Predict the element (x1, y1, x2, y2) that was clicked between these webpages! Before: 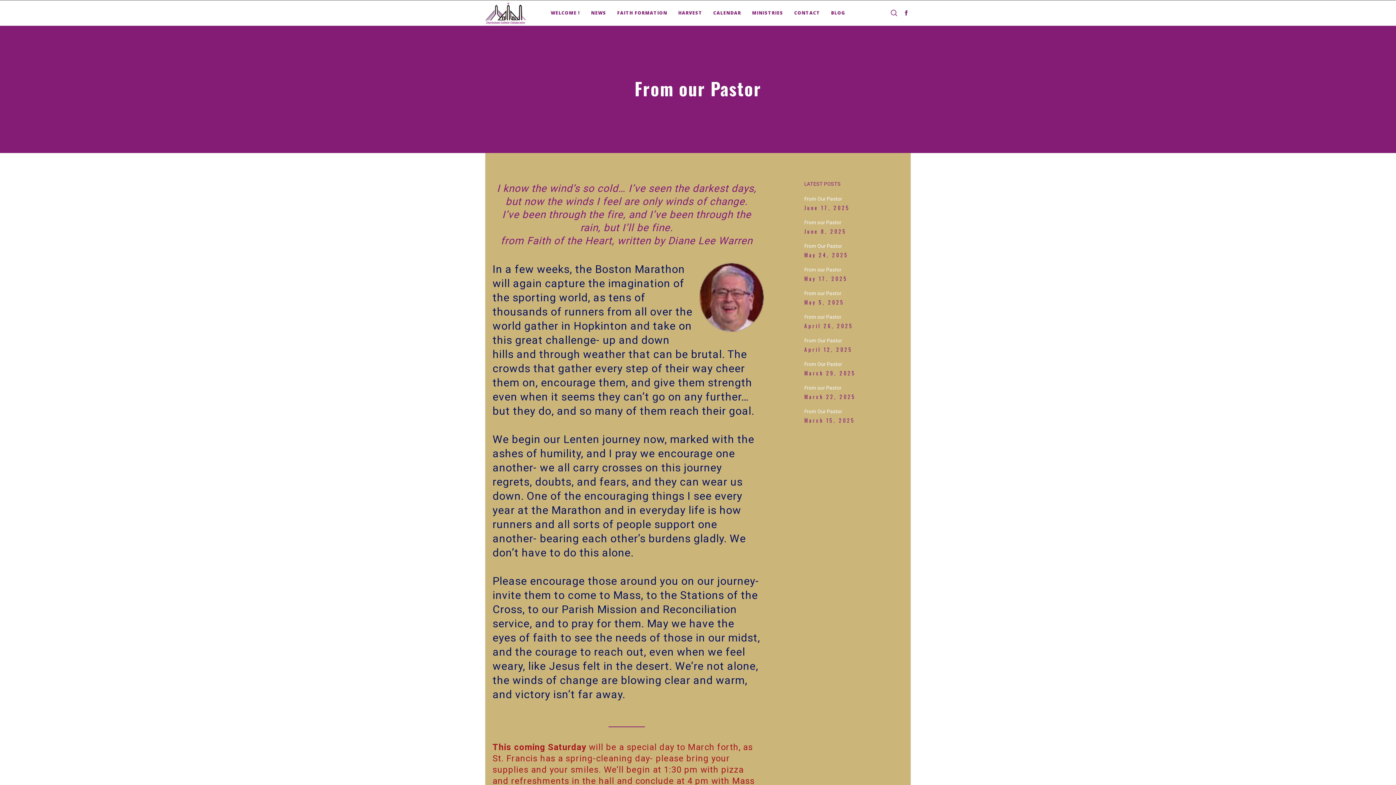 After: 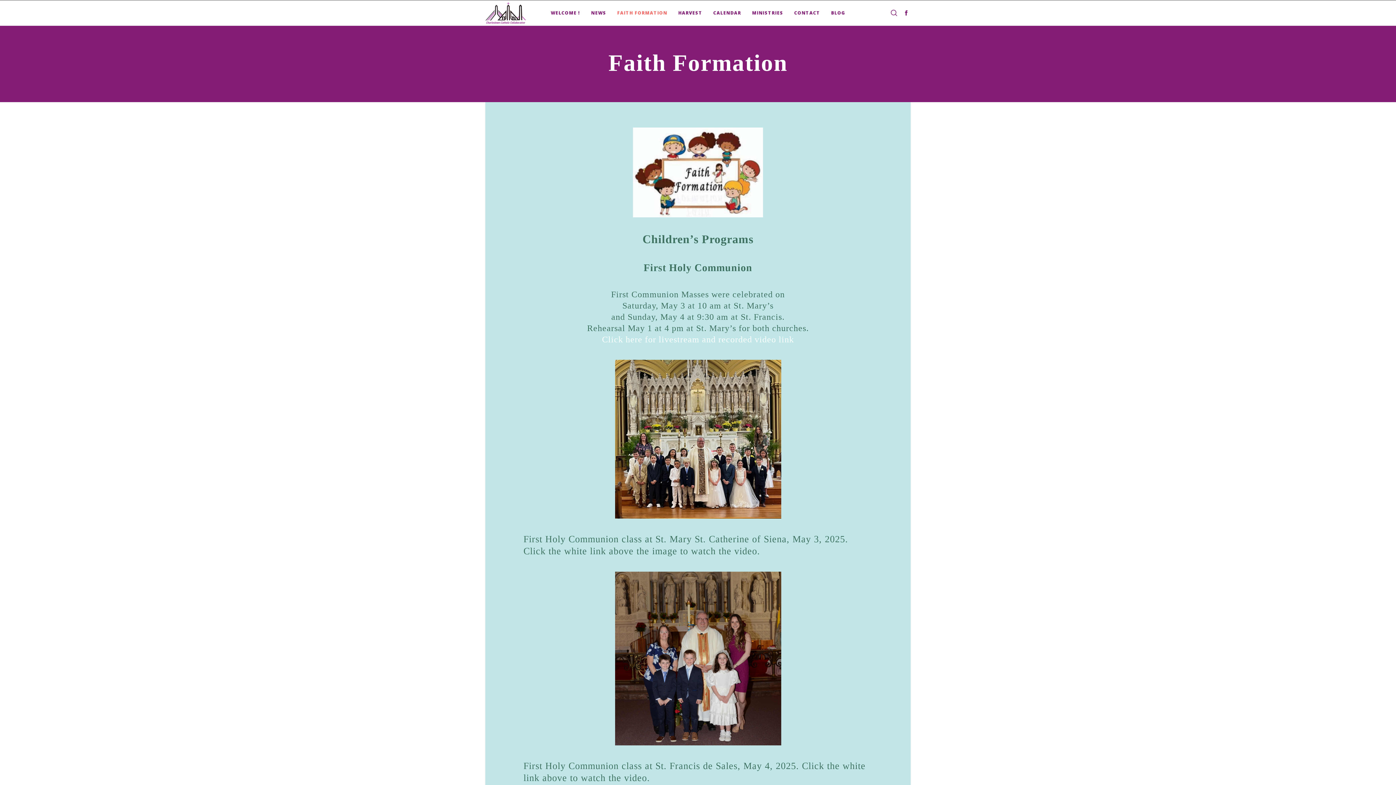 Action: label: FAITH FORMATION bbox: (617, 0, 667, 25)